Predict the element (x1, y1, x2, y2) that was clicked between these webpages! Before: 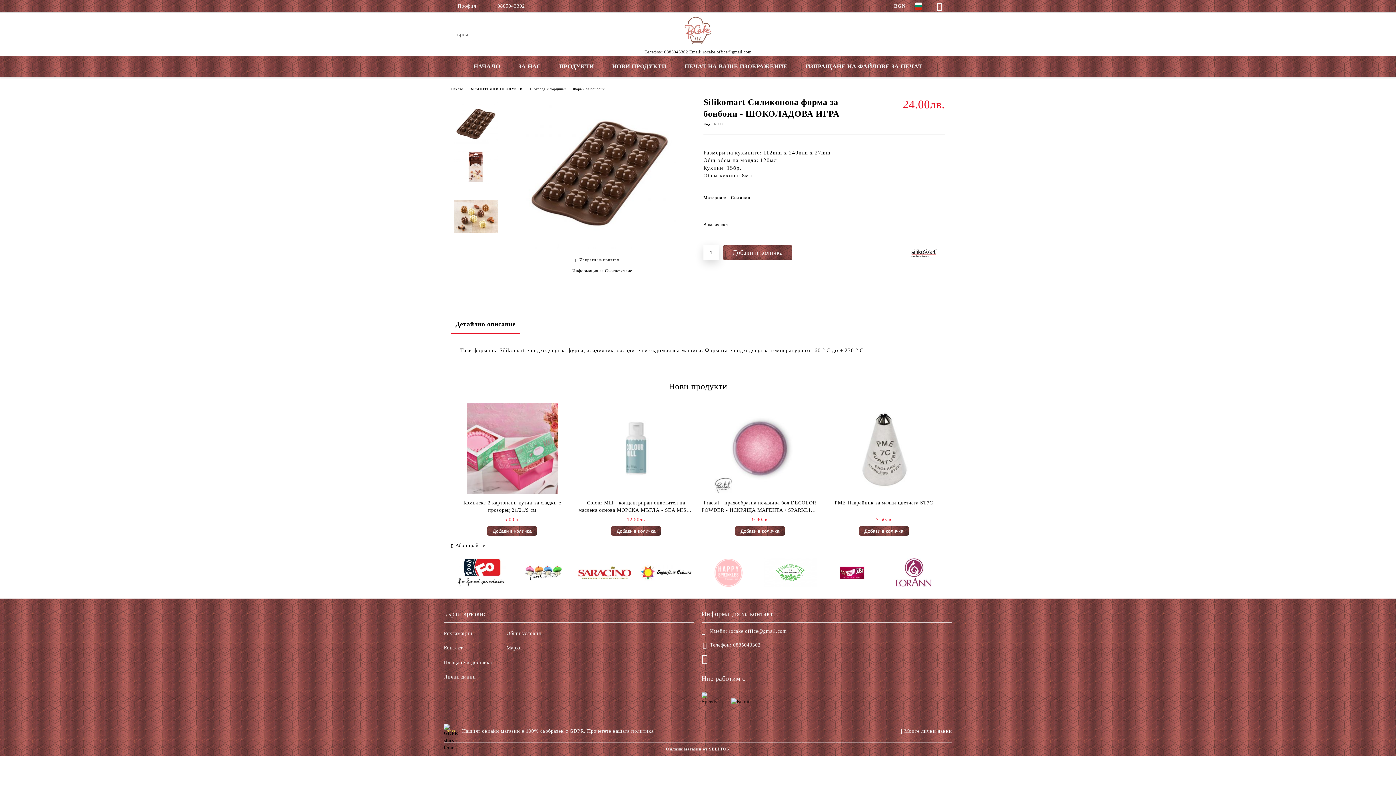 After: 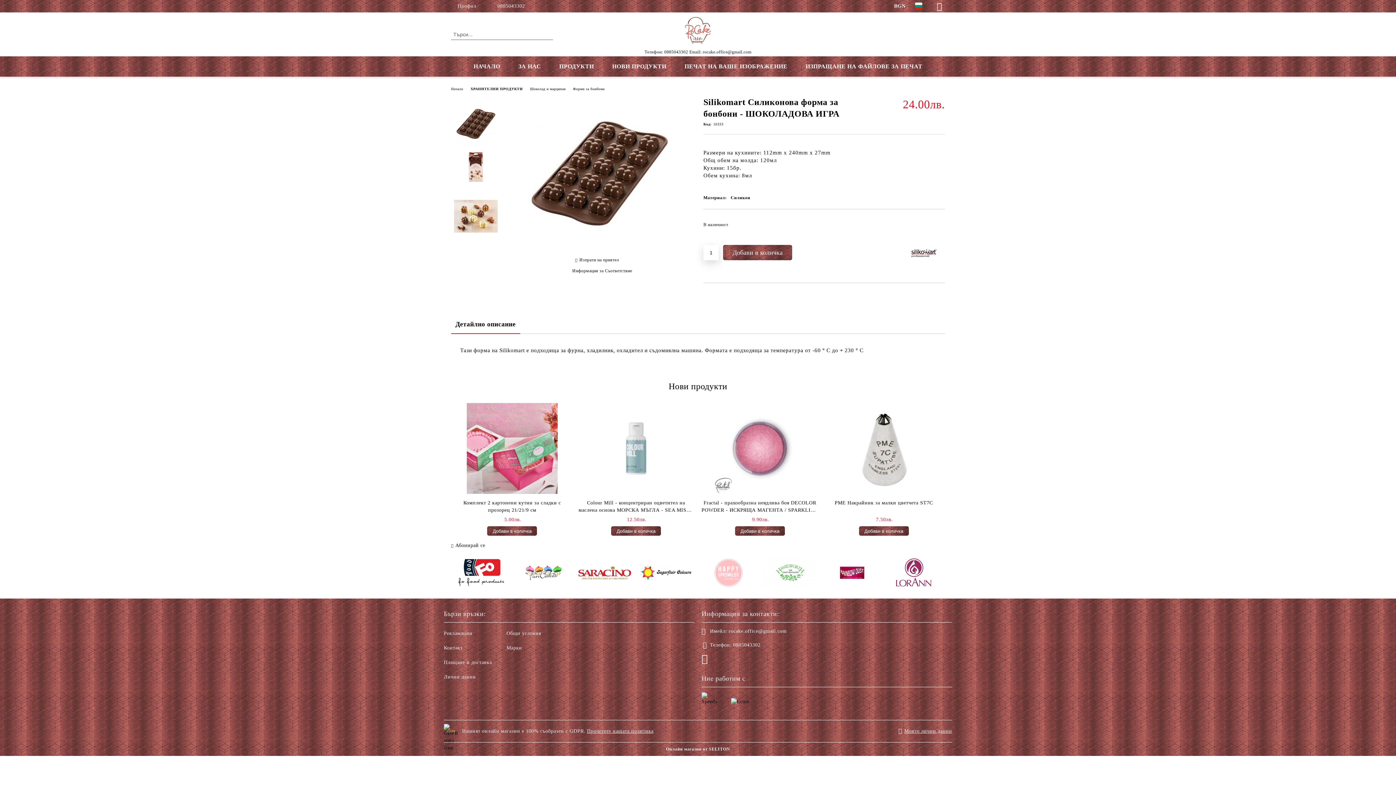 Action: bbox: (451, 315, 520, 334) label: Детайлно описание